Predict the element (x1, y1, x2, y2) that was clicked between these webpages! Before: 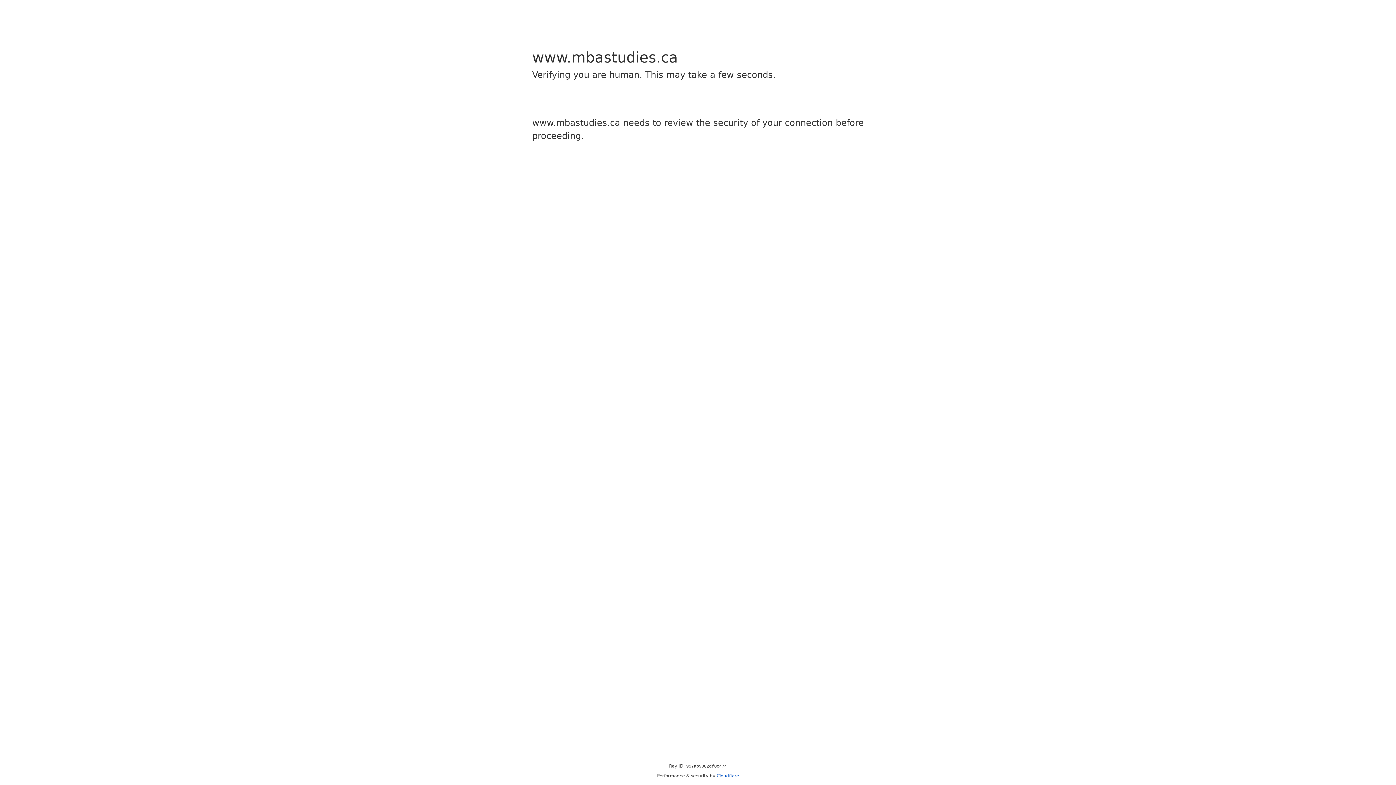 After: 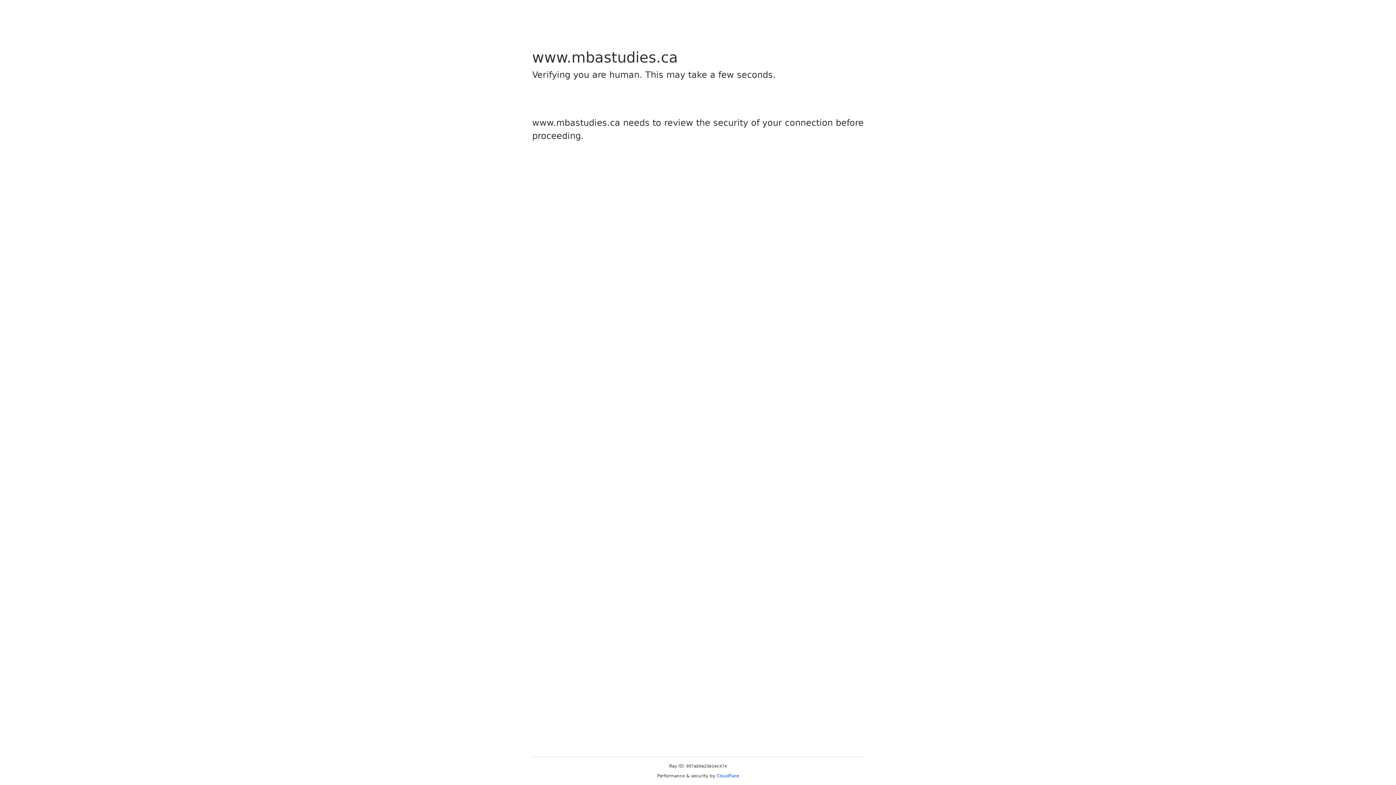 Action: bbox: (716, 773, 739, 778) label: Cloudflare